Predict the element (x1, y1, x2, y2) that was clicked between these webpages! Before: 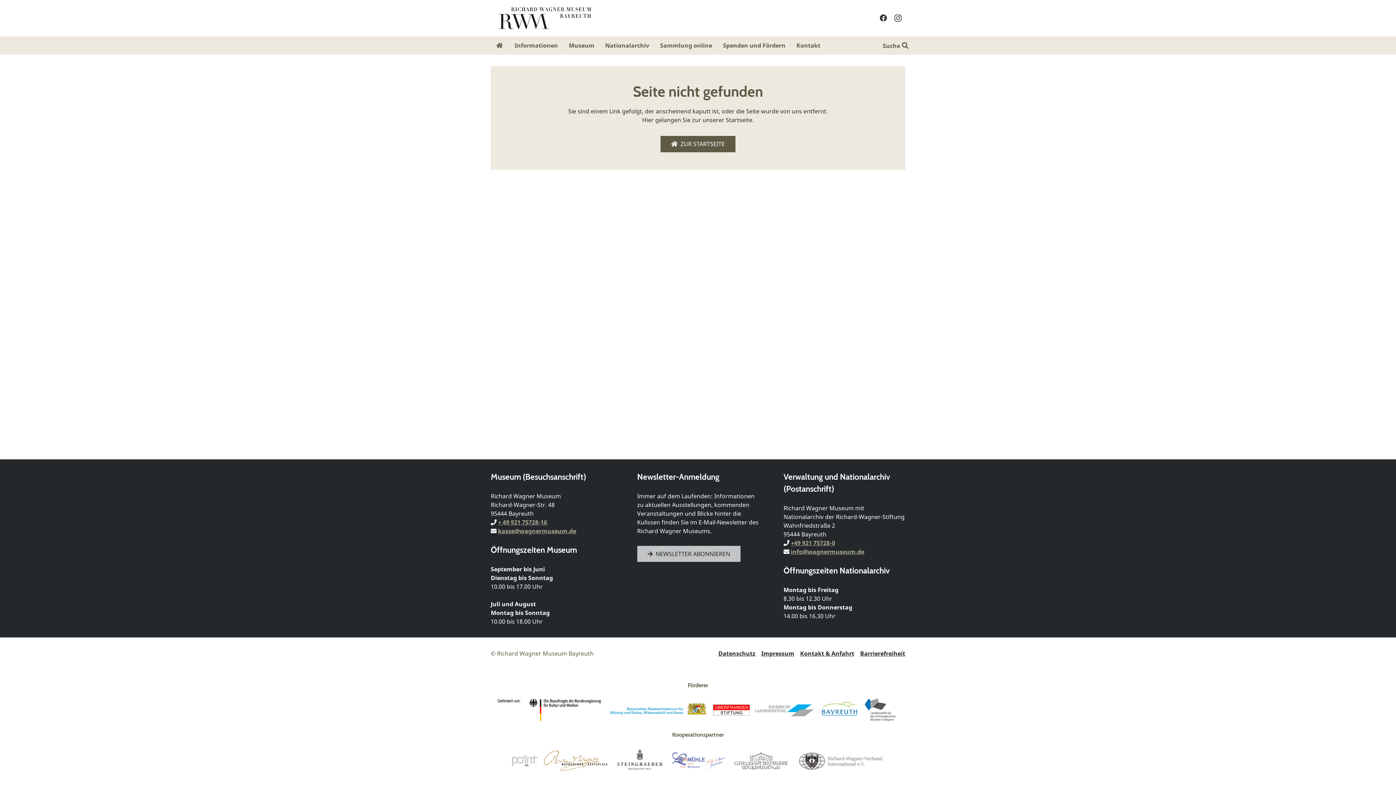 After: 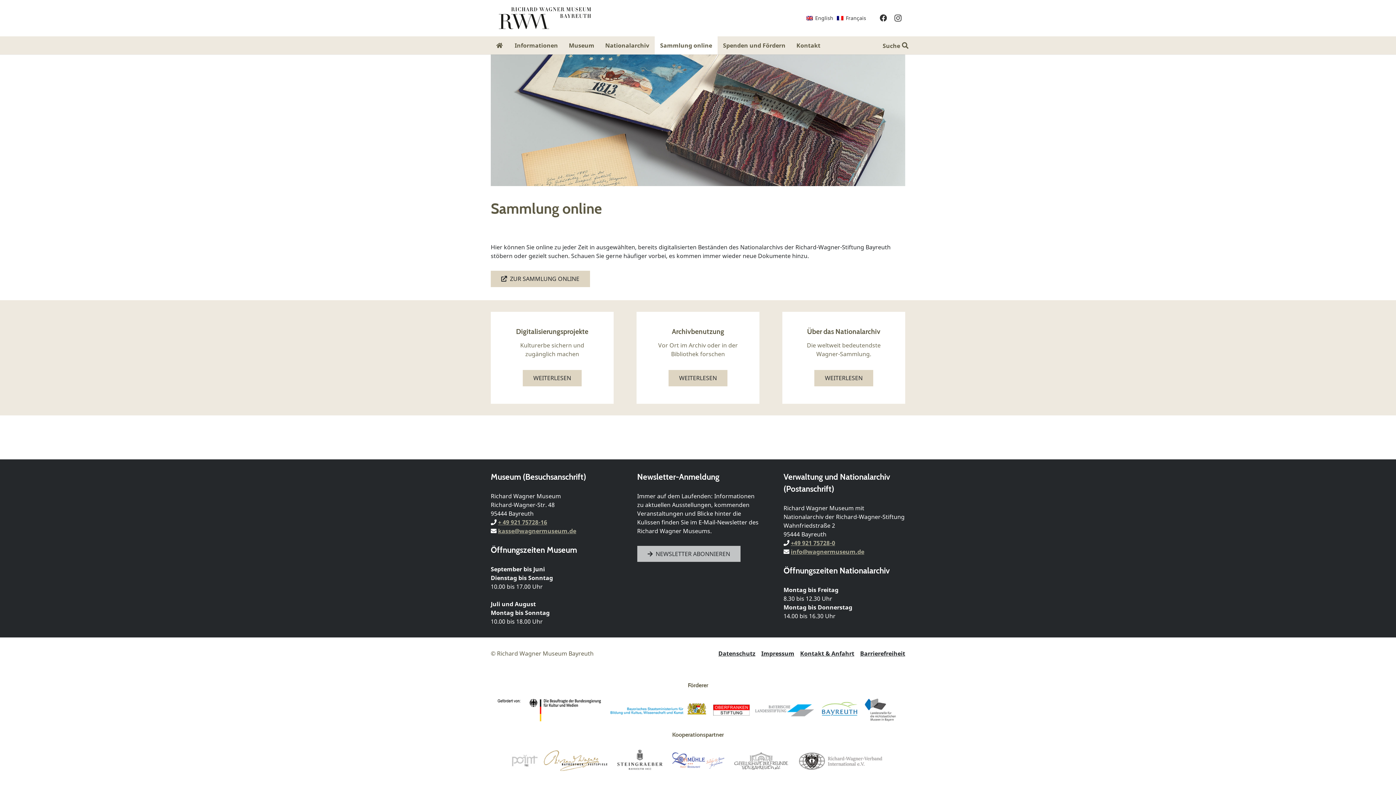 Action: bbox: (654, 36, 717, 54) label: Sammlung online